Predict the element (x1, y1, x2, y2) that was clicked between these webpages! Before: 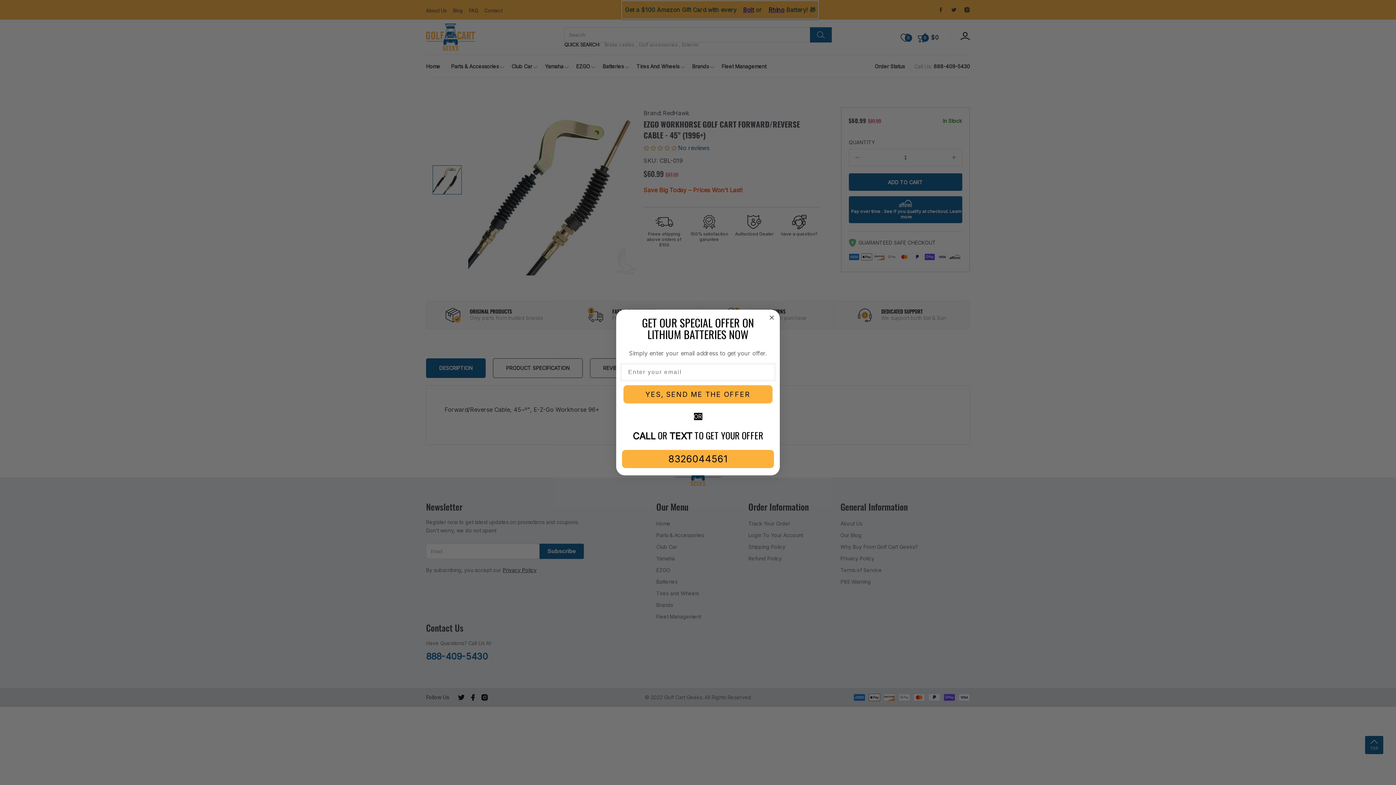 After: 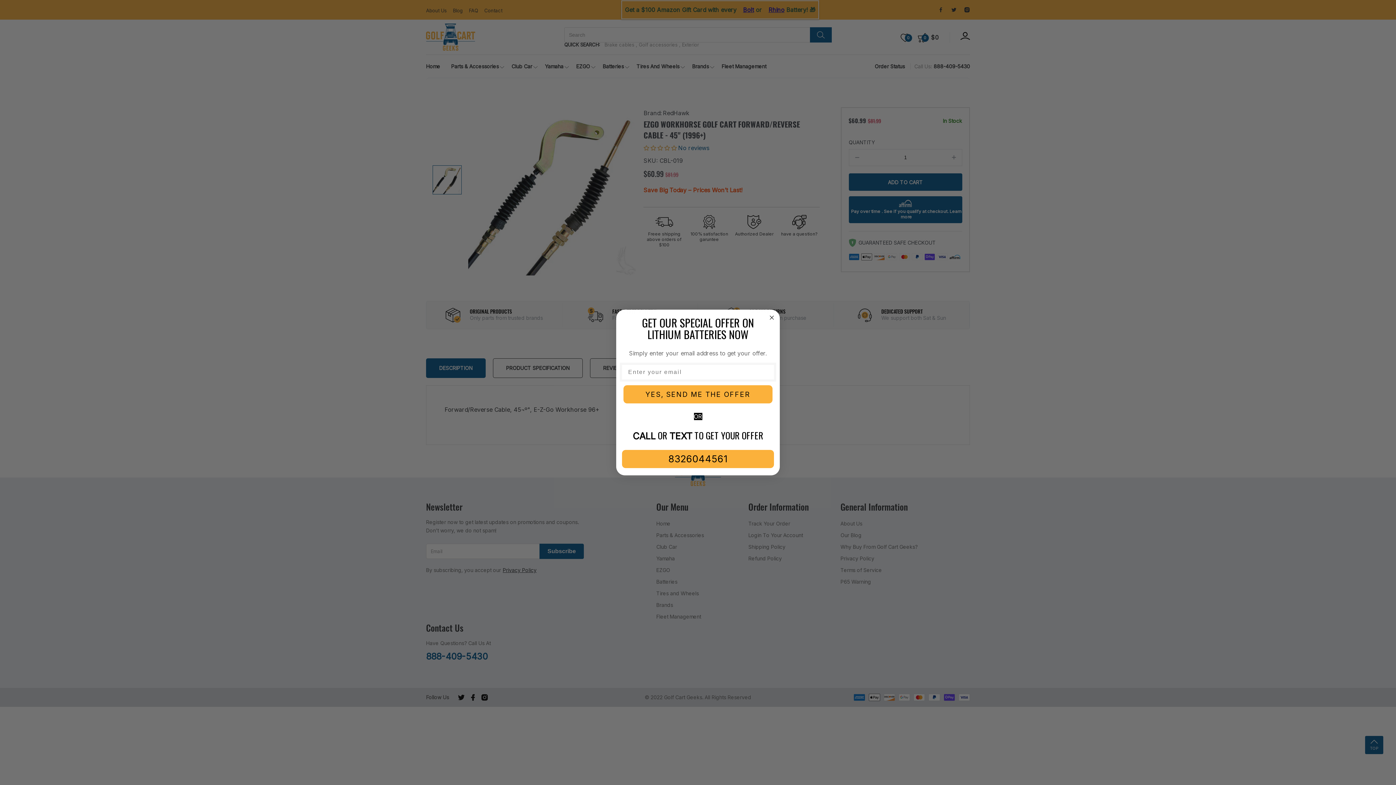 Action: label: 8326044561 bbox: (622, 450, 774, 468)